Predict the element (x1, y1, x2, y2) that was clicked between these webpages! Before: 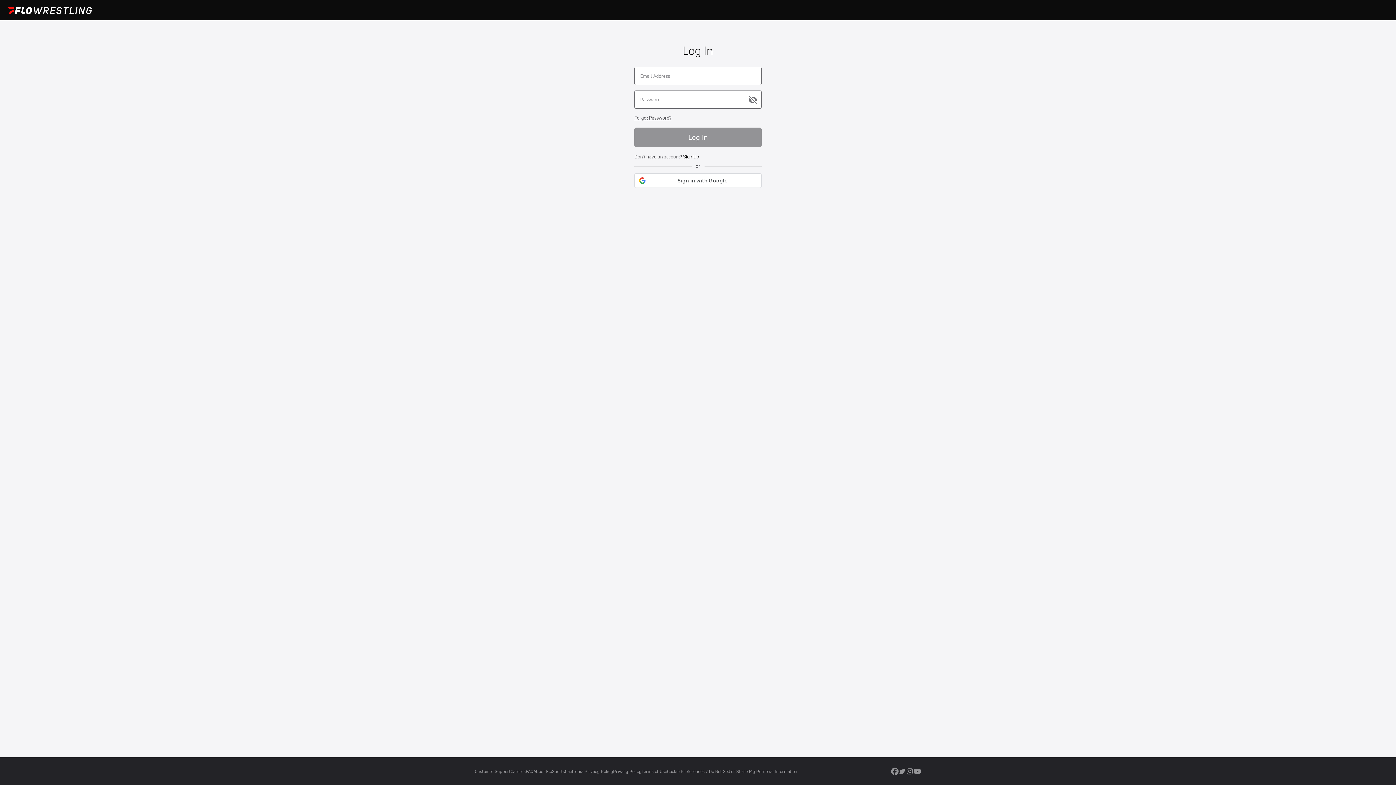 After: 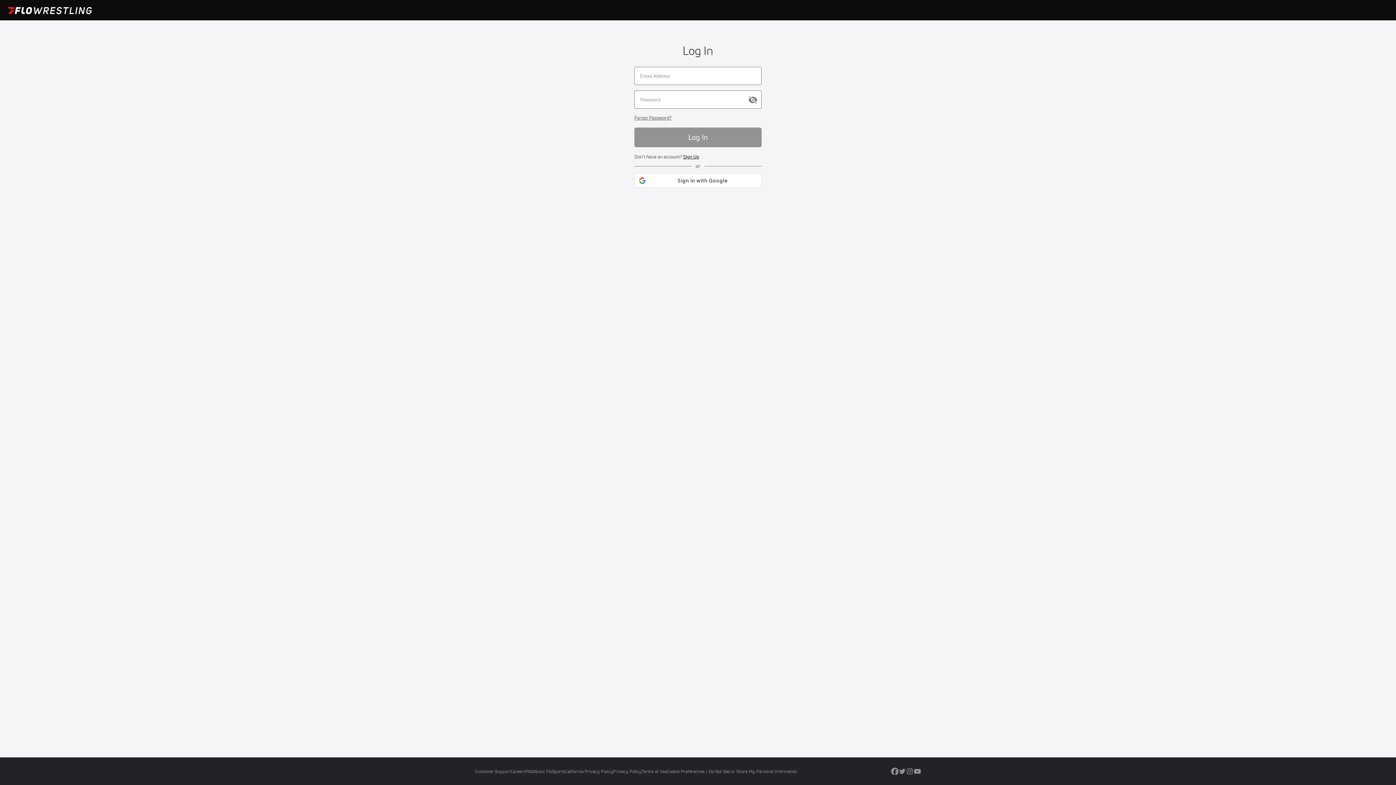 Action: bbox: (891, 769, 898, 777)